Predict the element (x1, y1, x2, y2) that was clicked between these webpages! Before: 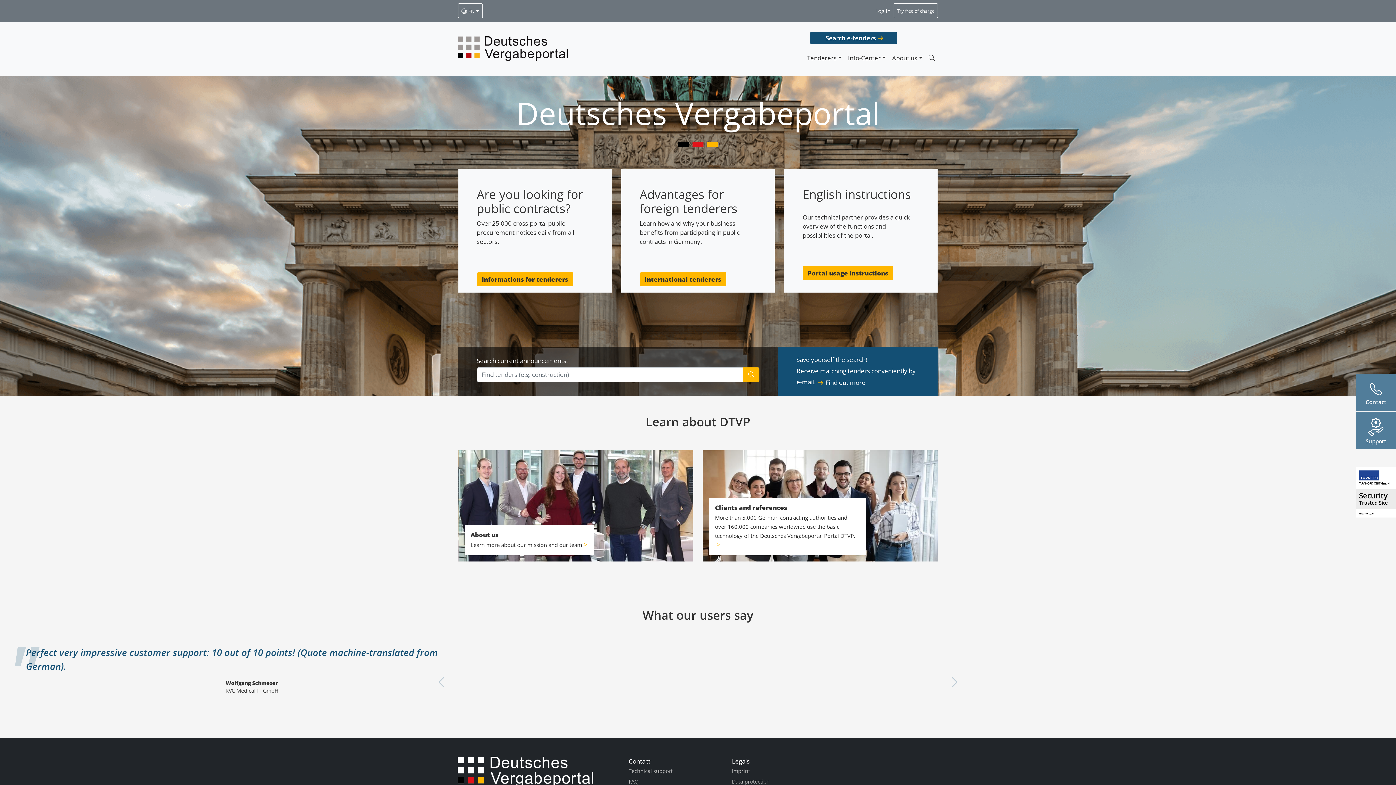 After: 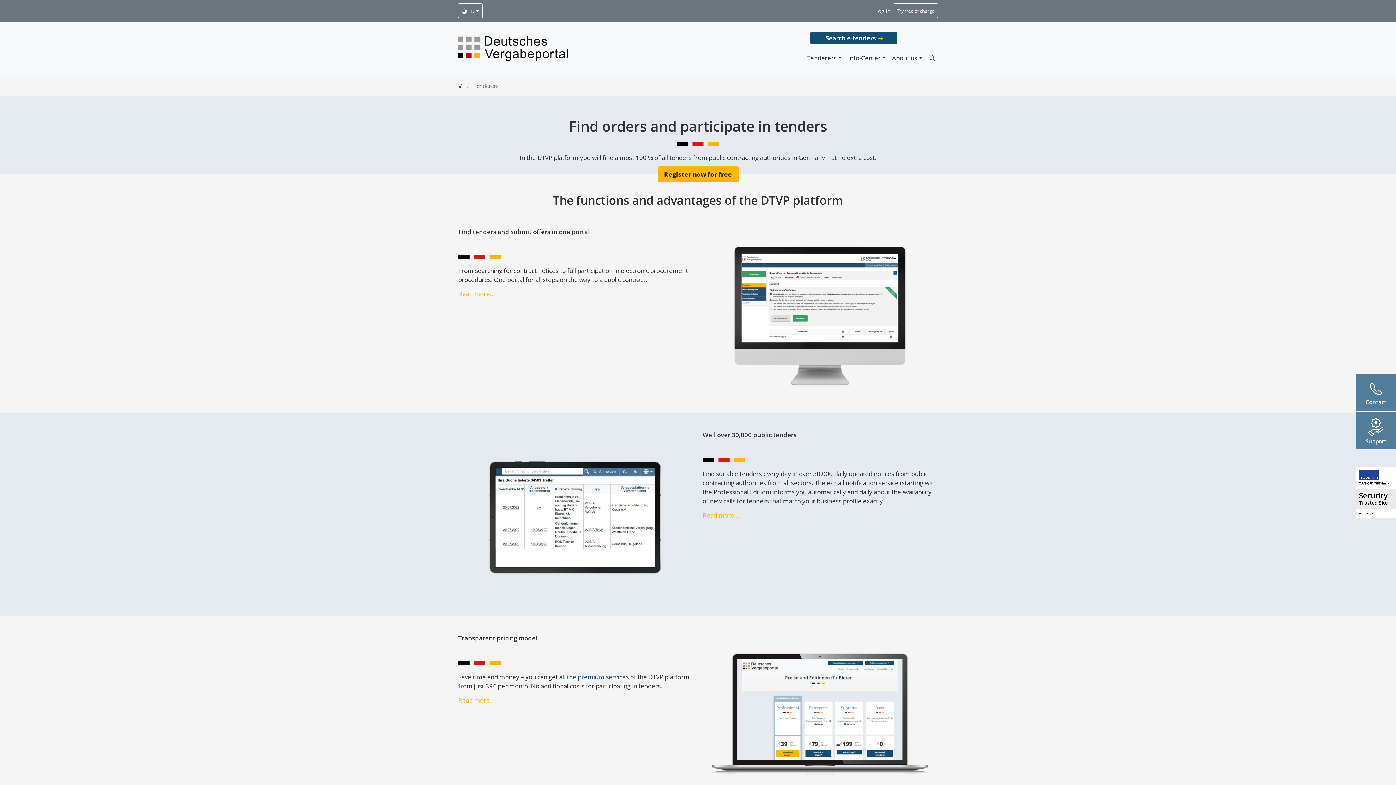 Action: bbox: (476, 272, 573, 286) label: Informations for tenderers